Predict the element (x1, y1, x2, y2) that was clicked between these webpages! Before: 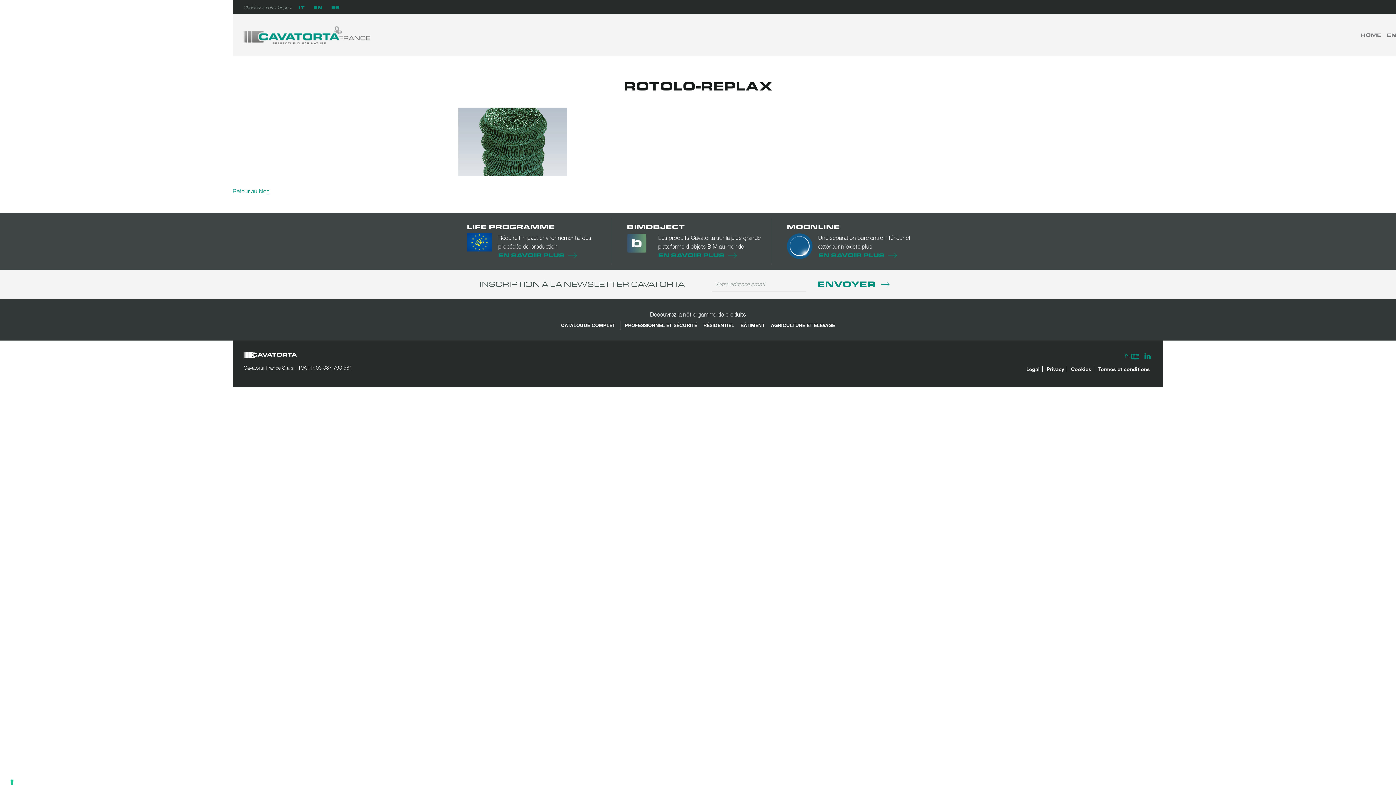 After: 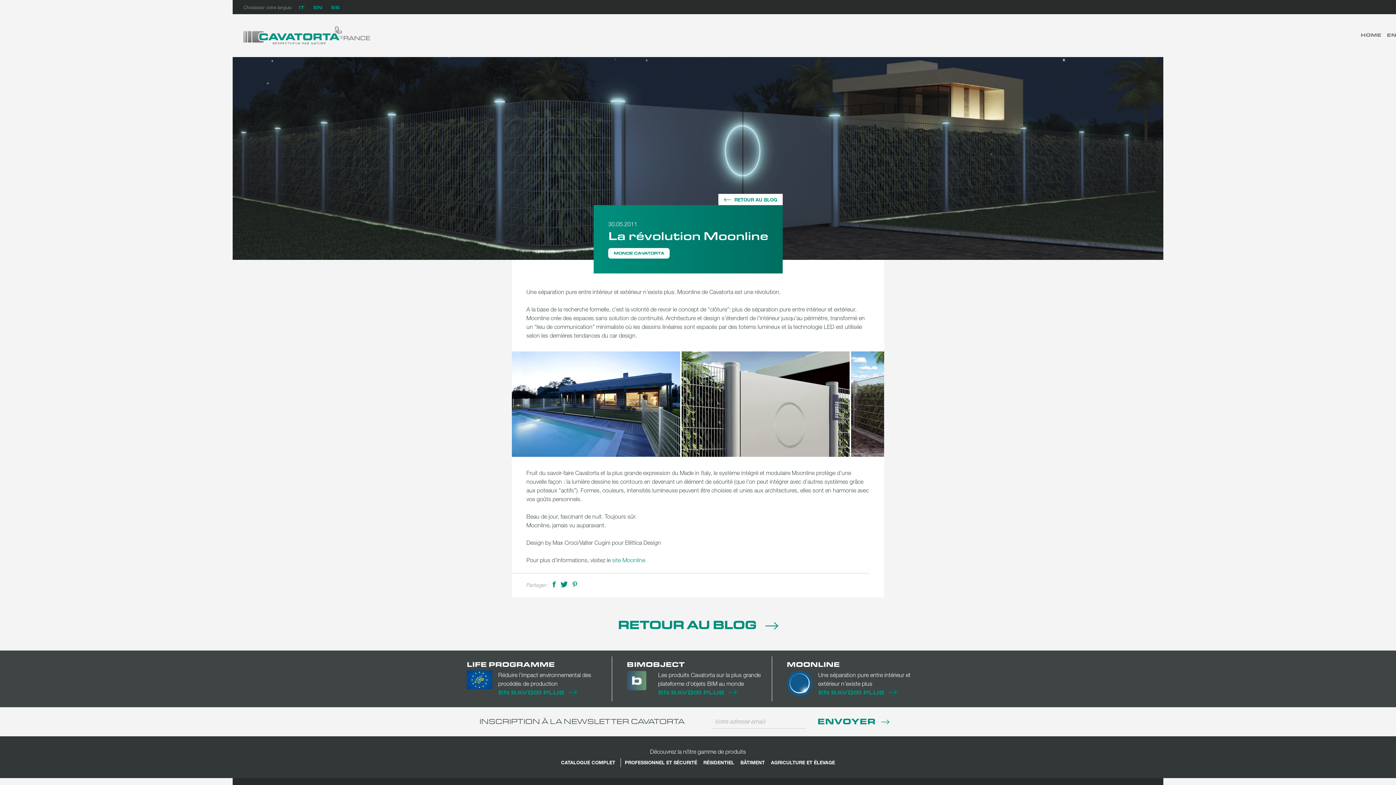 Action: label: EN SAVOIR PLUS bbox: (818, 251, 896, 258)